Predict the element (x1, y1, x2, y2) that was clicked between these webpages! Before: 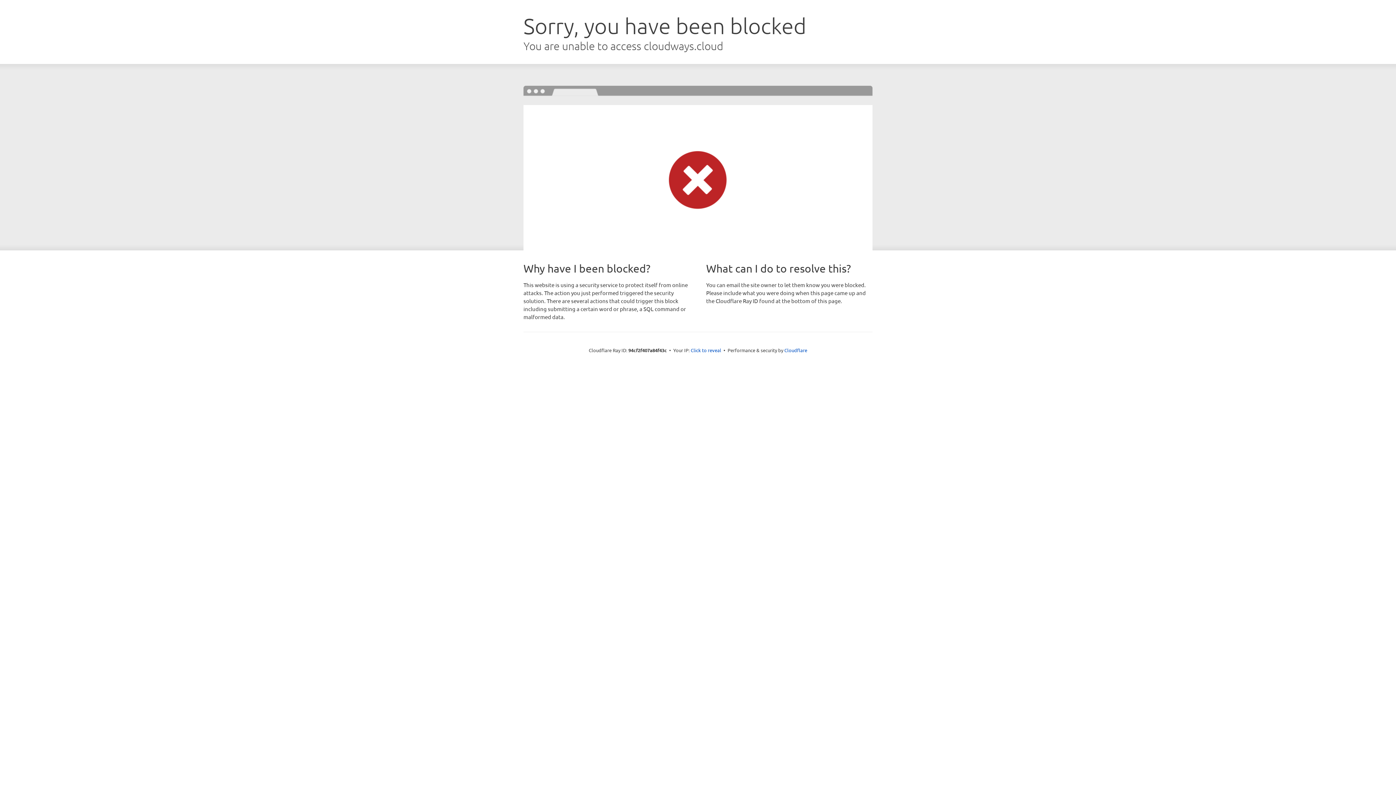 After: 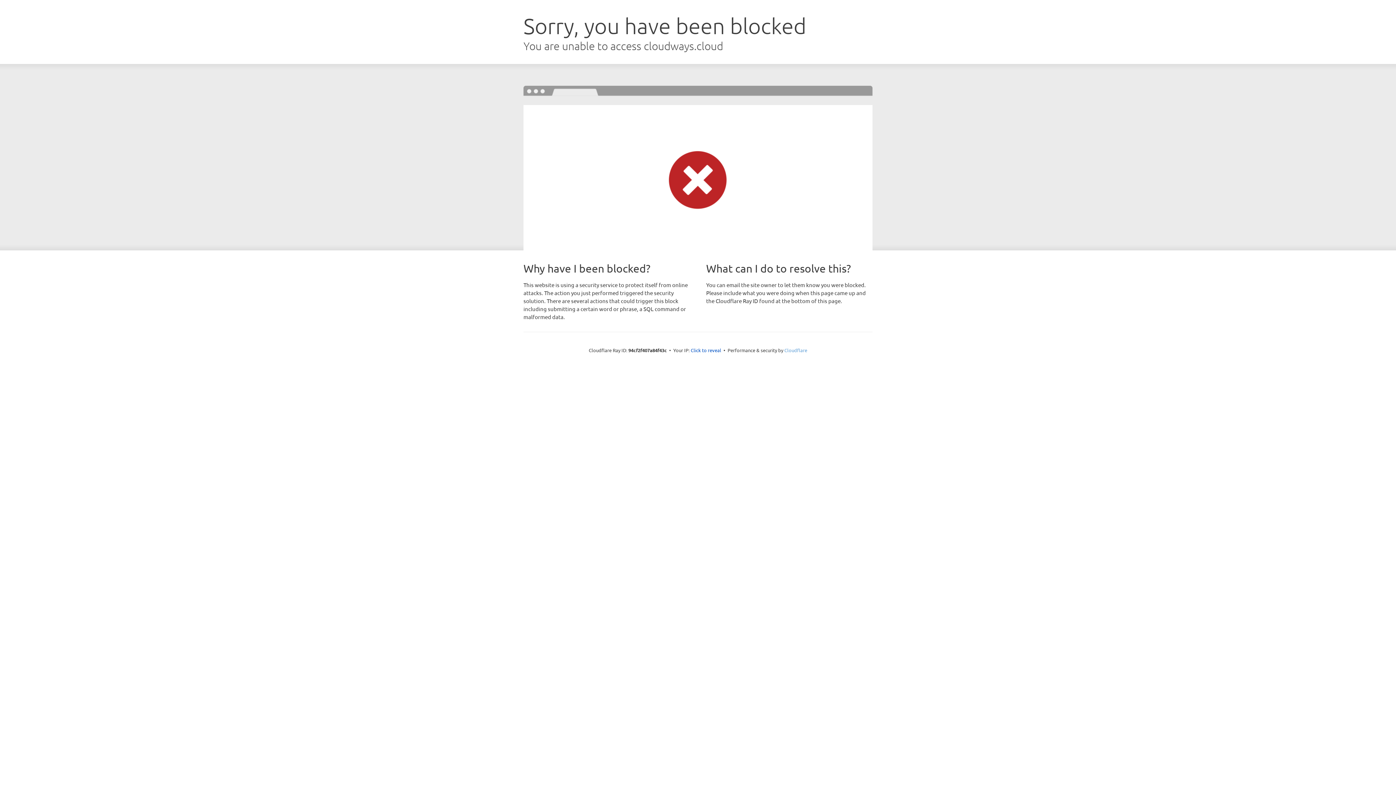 Action: label: Cloudflare bbox: (784, 347, 807, 353)